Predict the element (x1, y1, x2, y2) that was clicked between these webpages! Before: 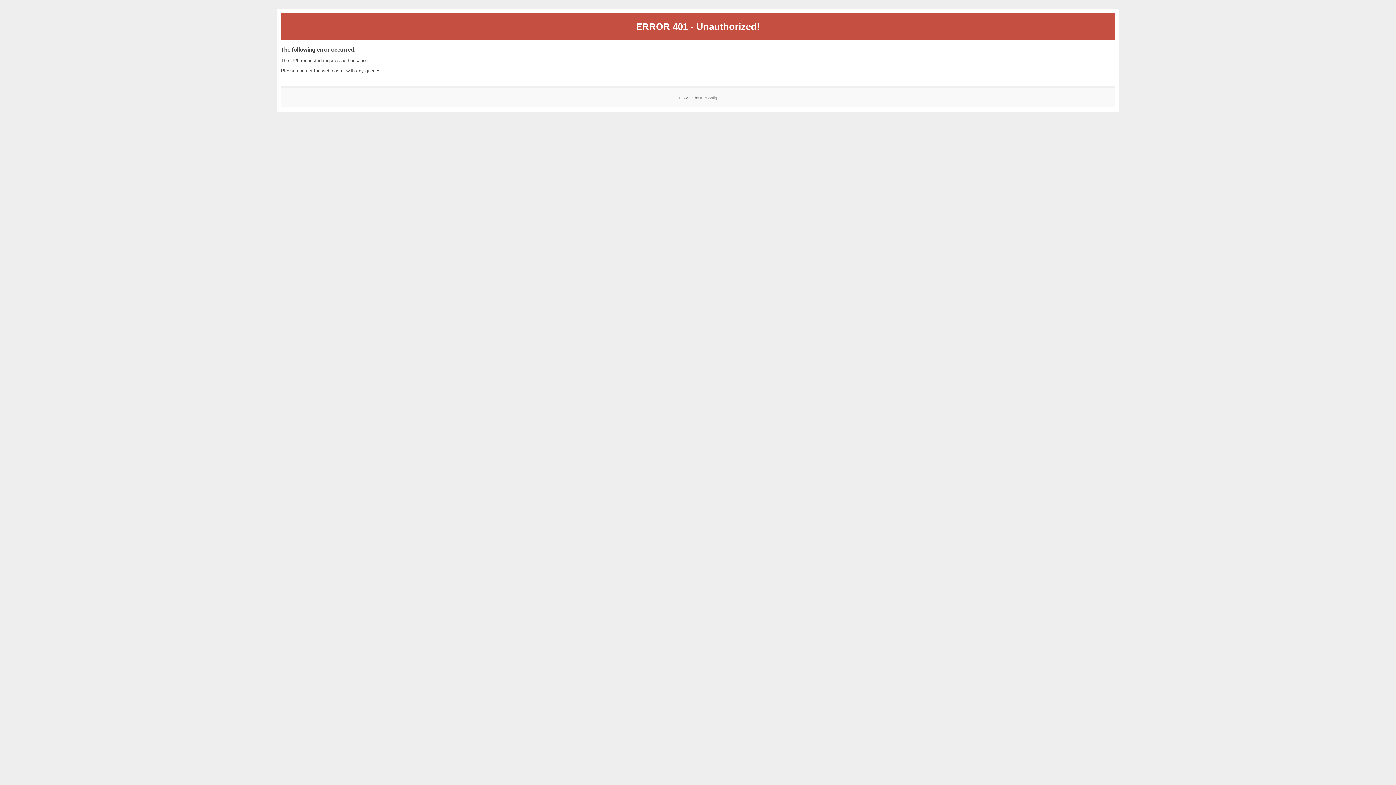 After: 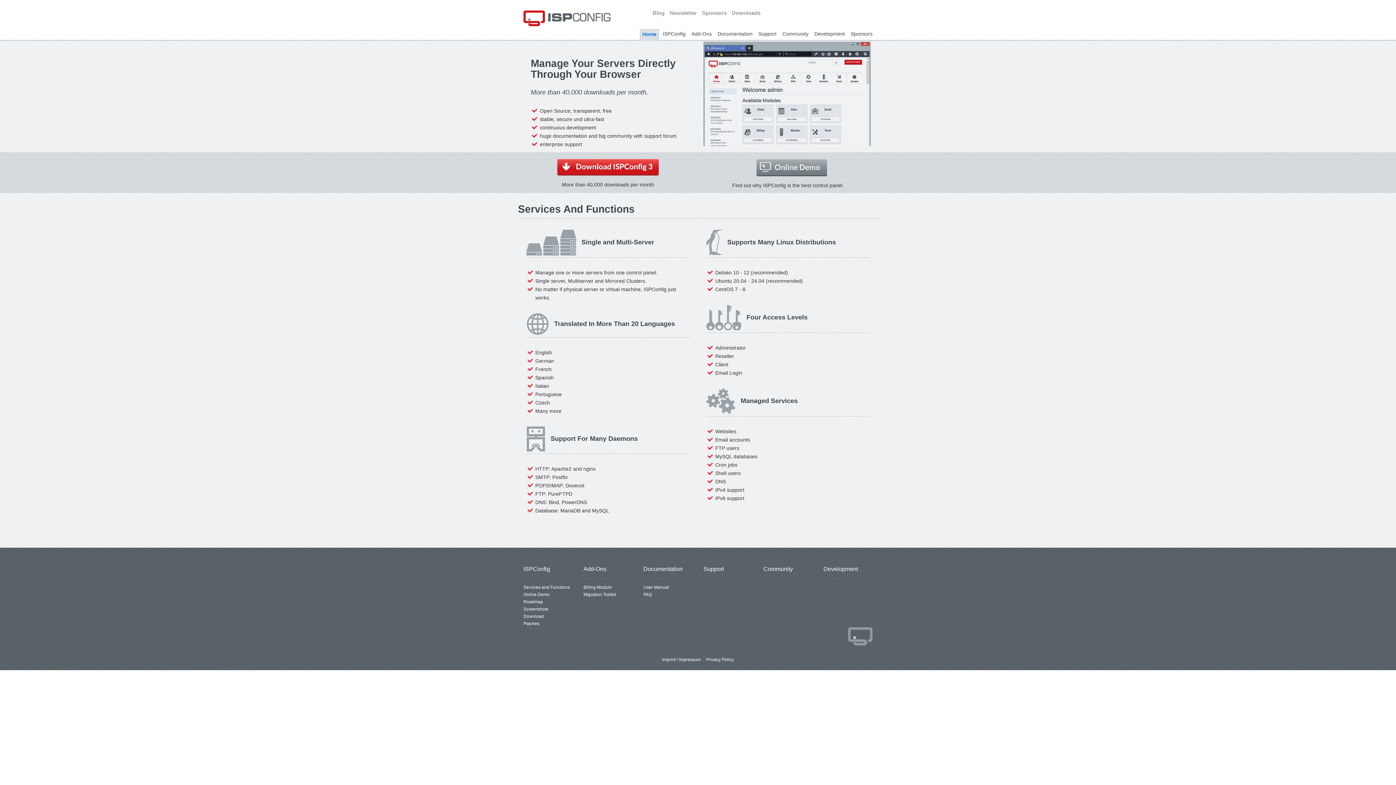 Action: bbox: (700, 95, 717, 99) label: ISPConfig